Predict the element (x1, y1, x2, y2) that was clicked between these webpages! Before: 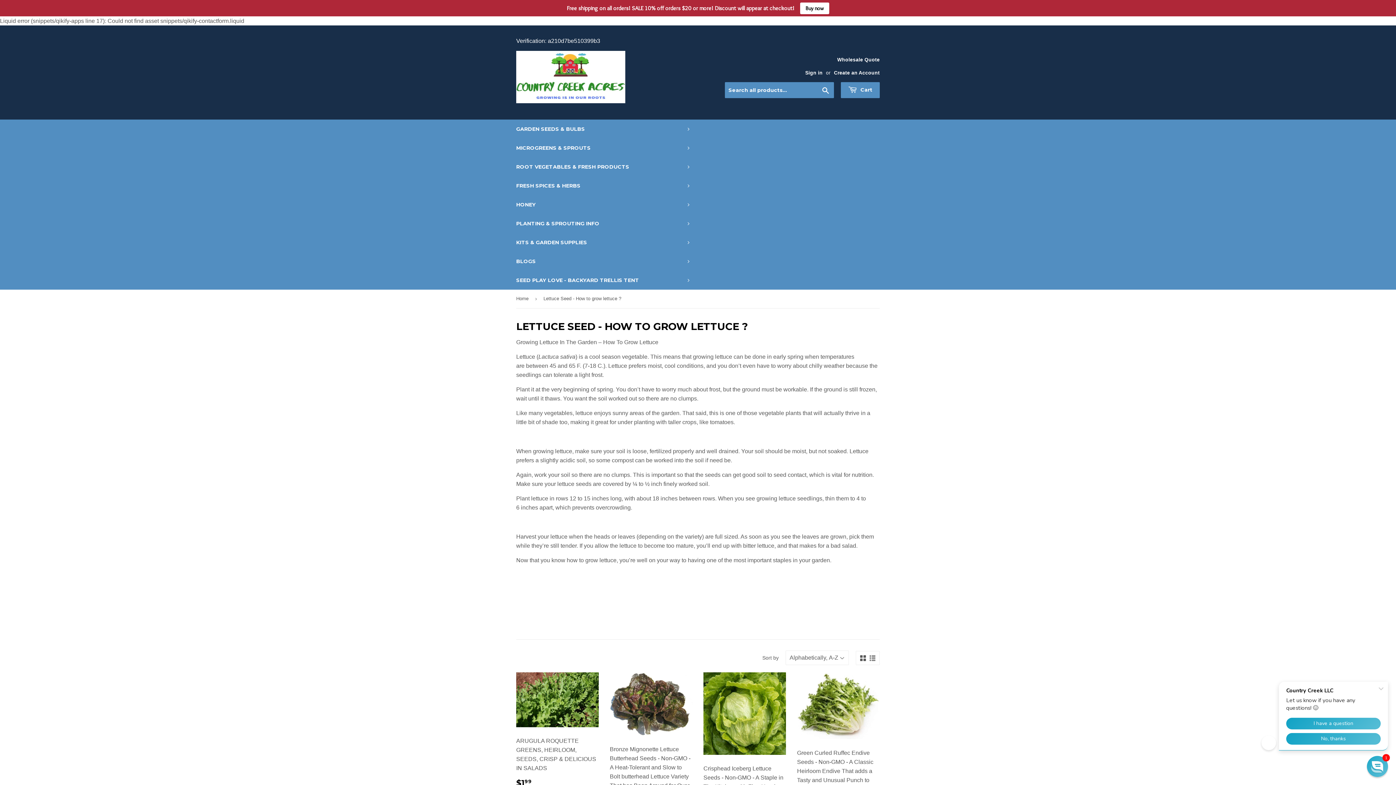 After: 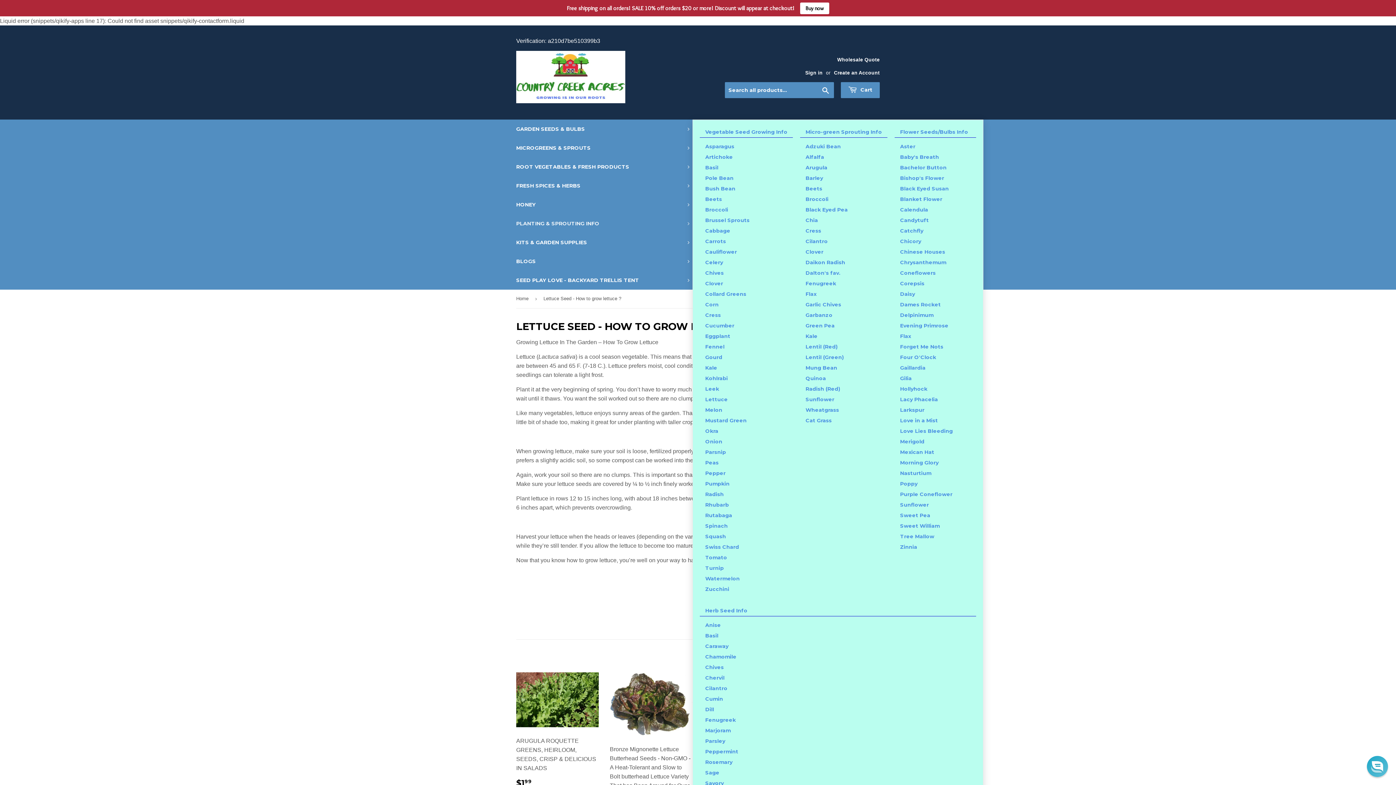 Action: label: PLANTING & SPROUTING INFO bbox: (510, 214, 692, 233)